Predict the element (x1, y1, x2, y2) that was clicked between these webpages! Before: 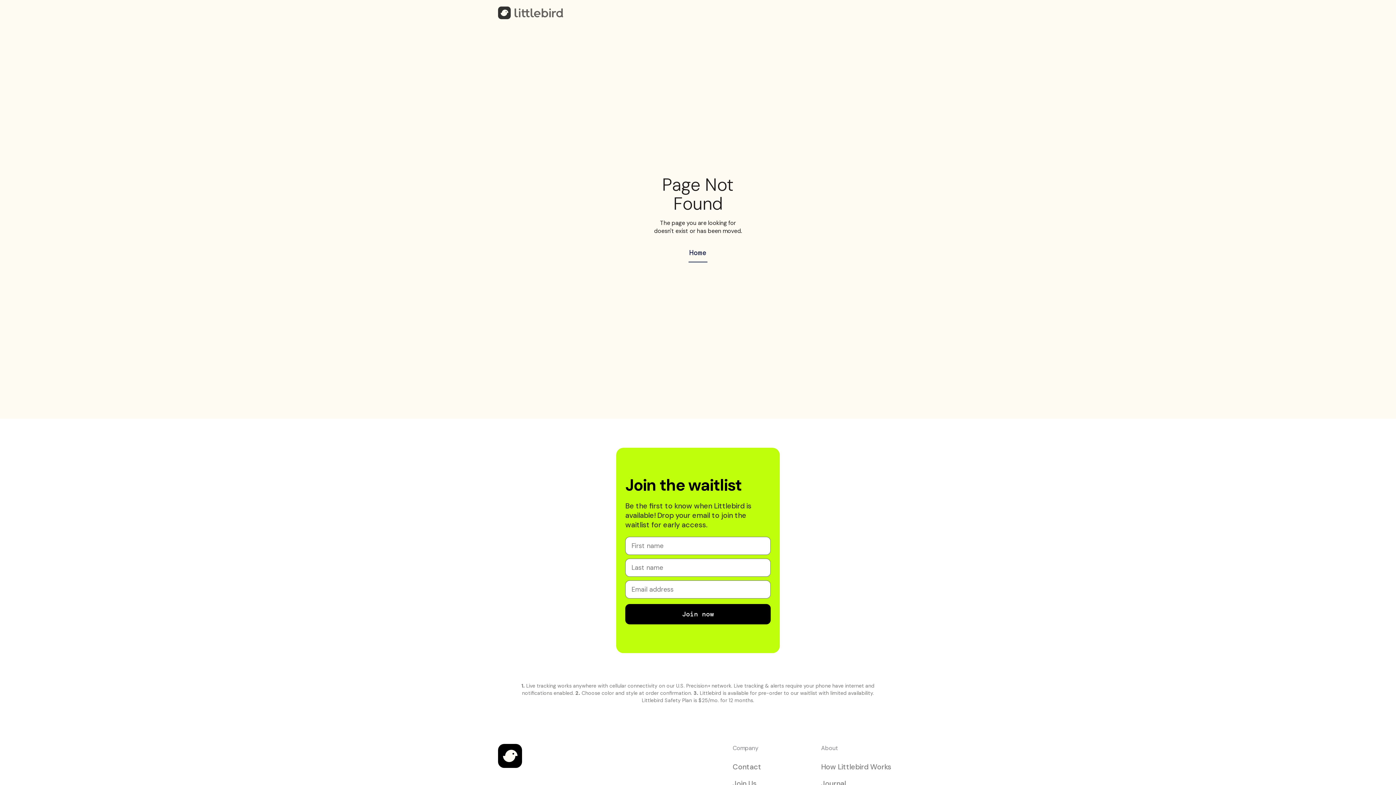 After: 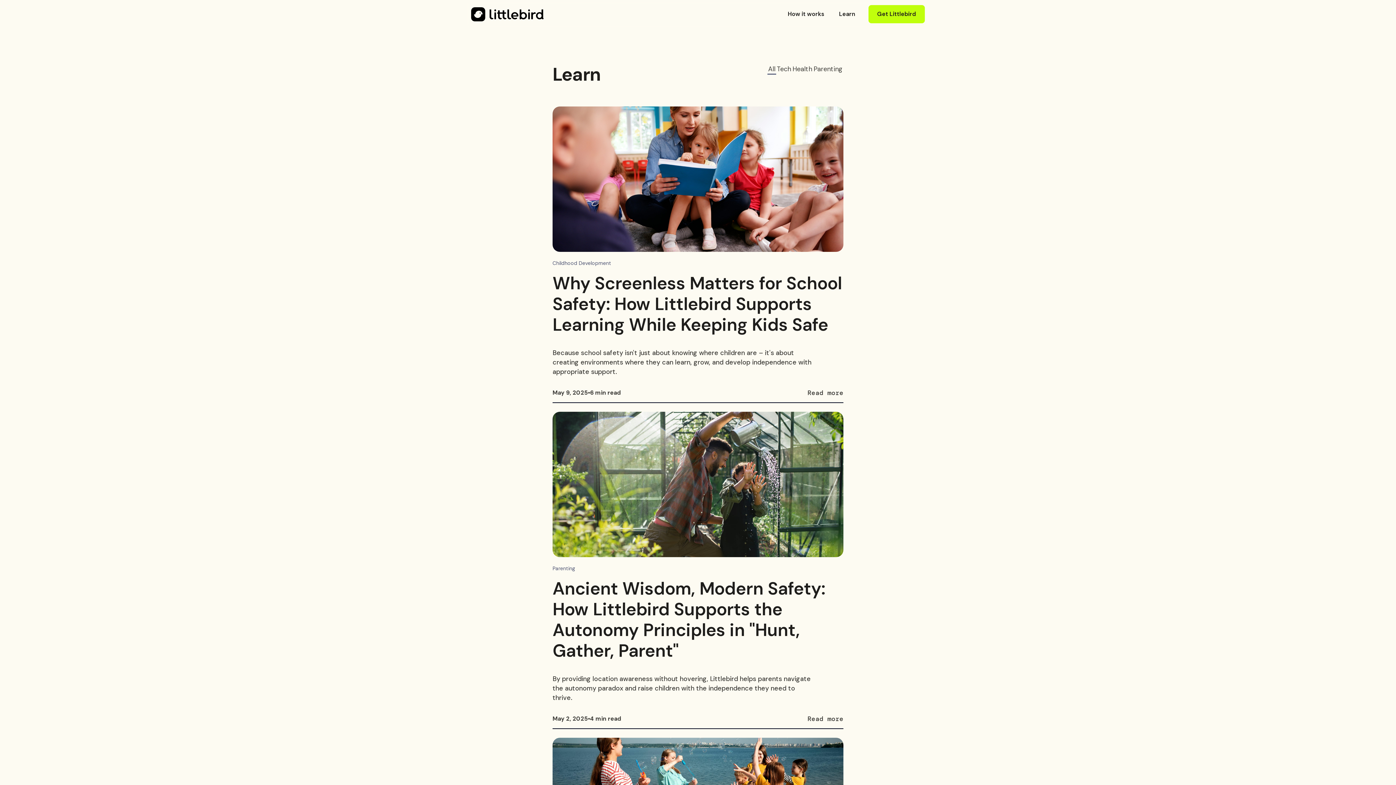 Action: bbox: (821, 775, 846, 792) label: Journal